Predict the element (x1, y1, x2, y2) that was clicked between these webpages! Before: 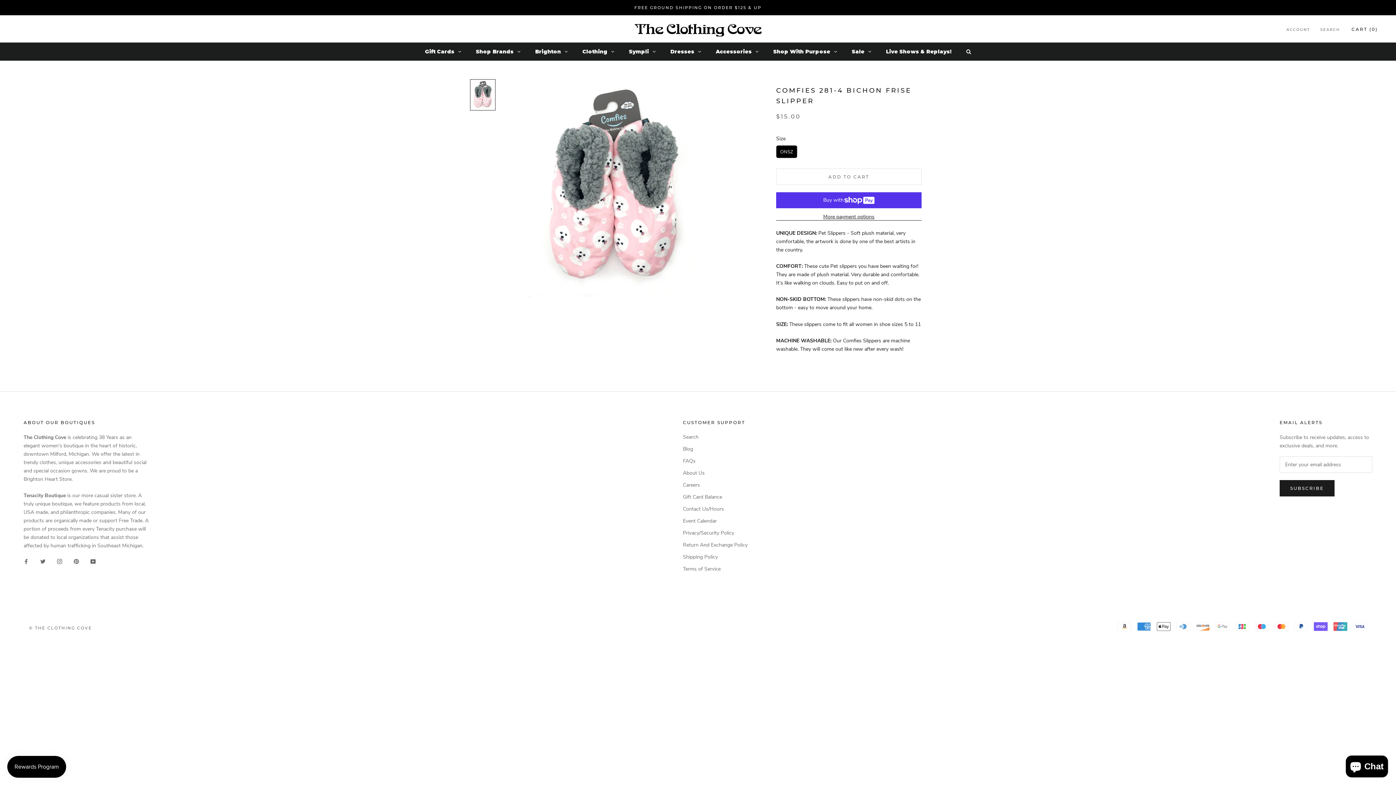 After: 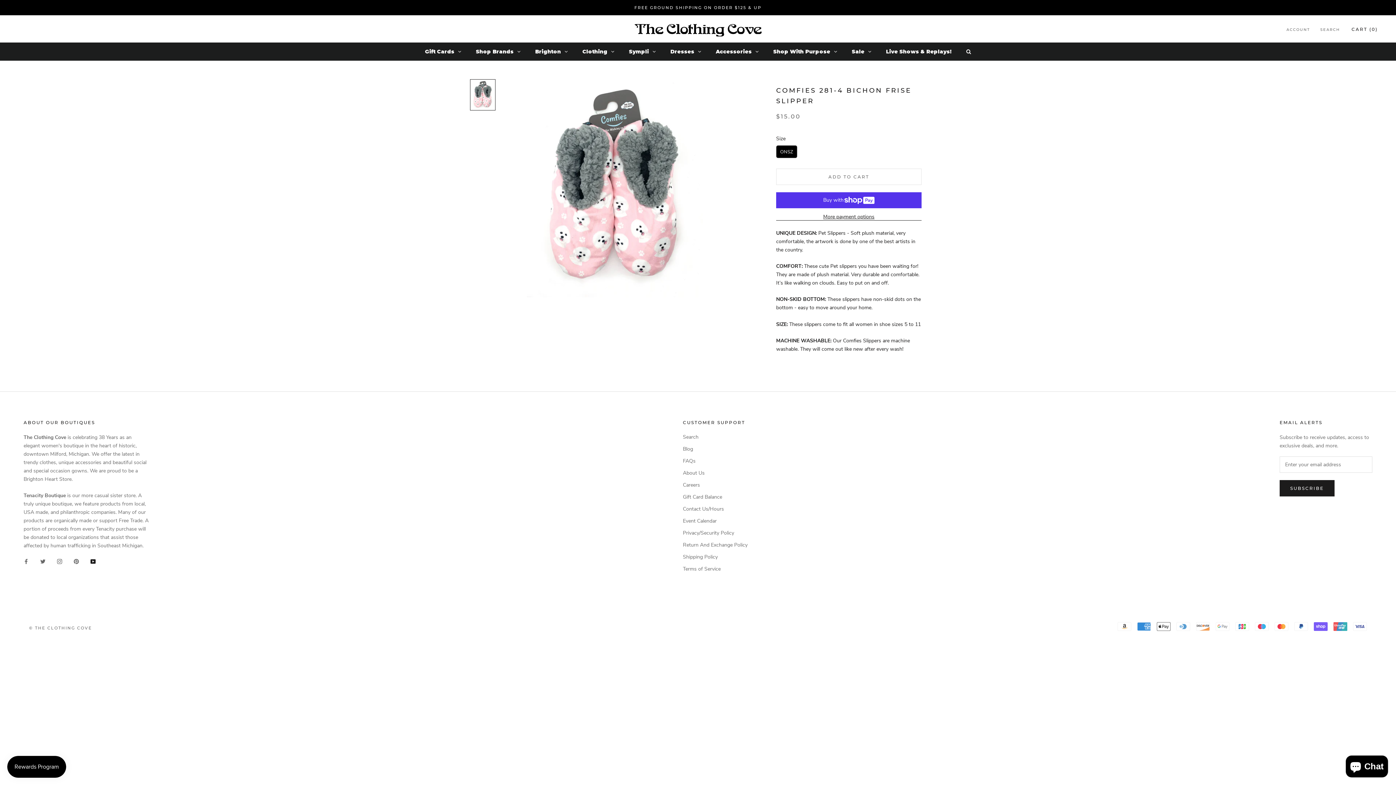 Action: bbox: (90, 557, 95, 565) label: YouTube